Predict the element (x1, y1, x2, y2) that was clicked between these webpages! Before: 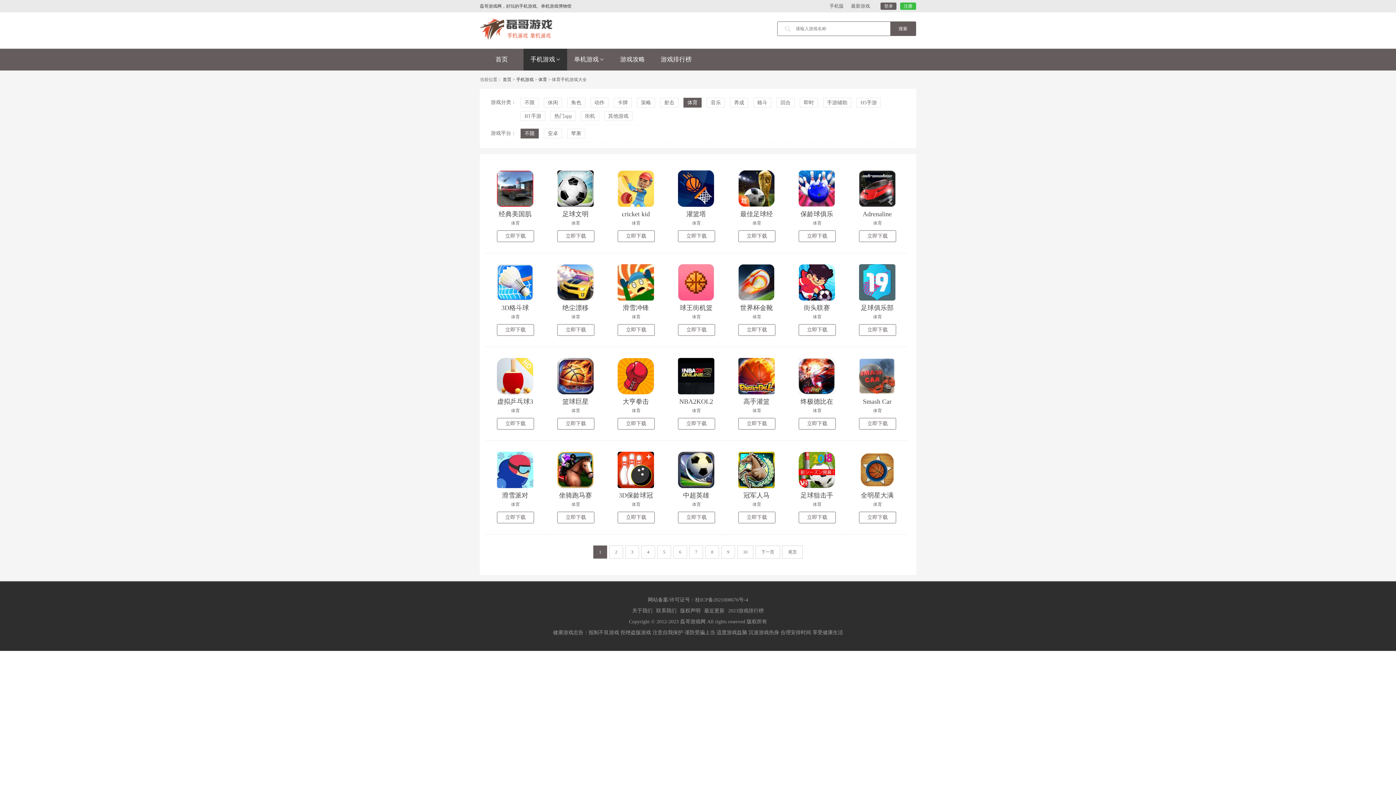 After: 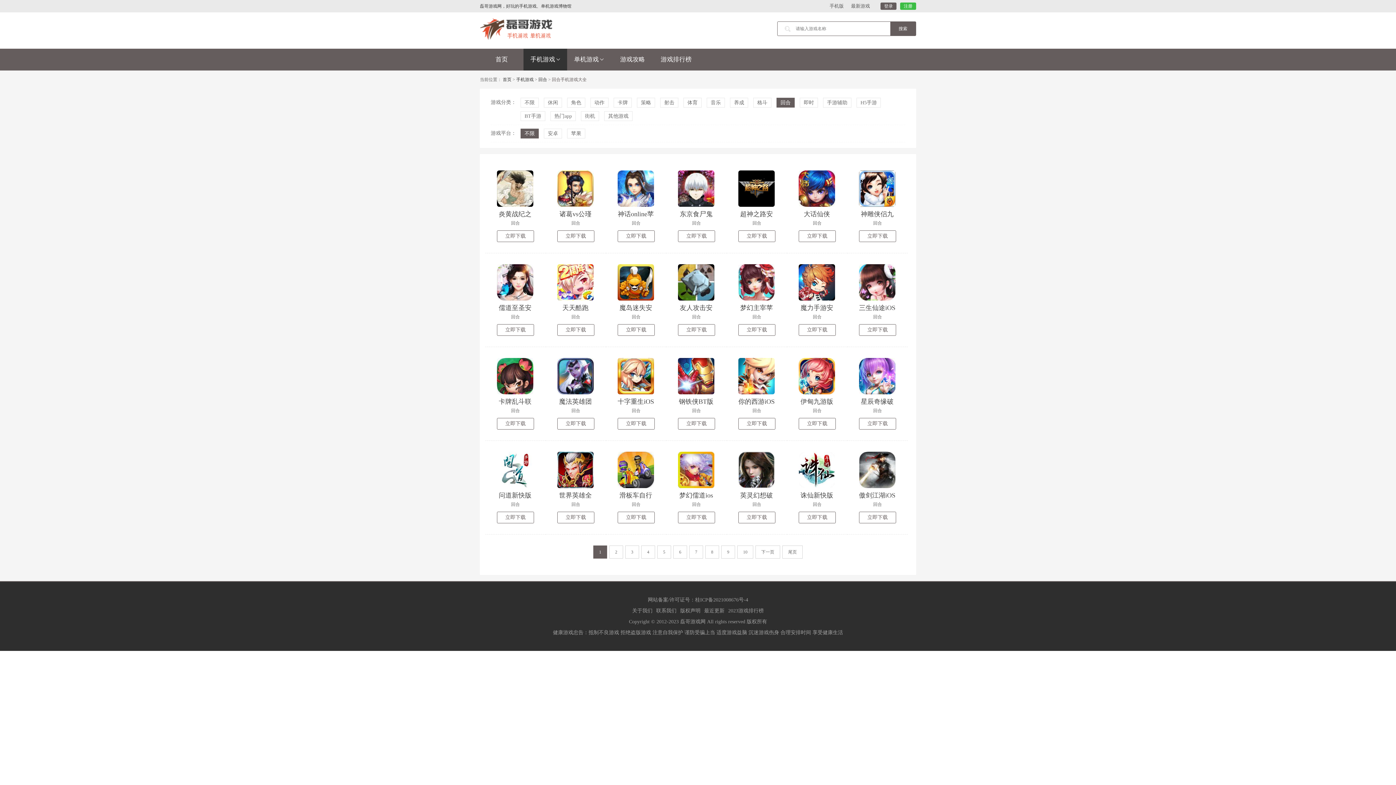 Action: label: 回合 bbox: (776, 97, 794, 107)